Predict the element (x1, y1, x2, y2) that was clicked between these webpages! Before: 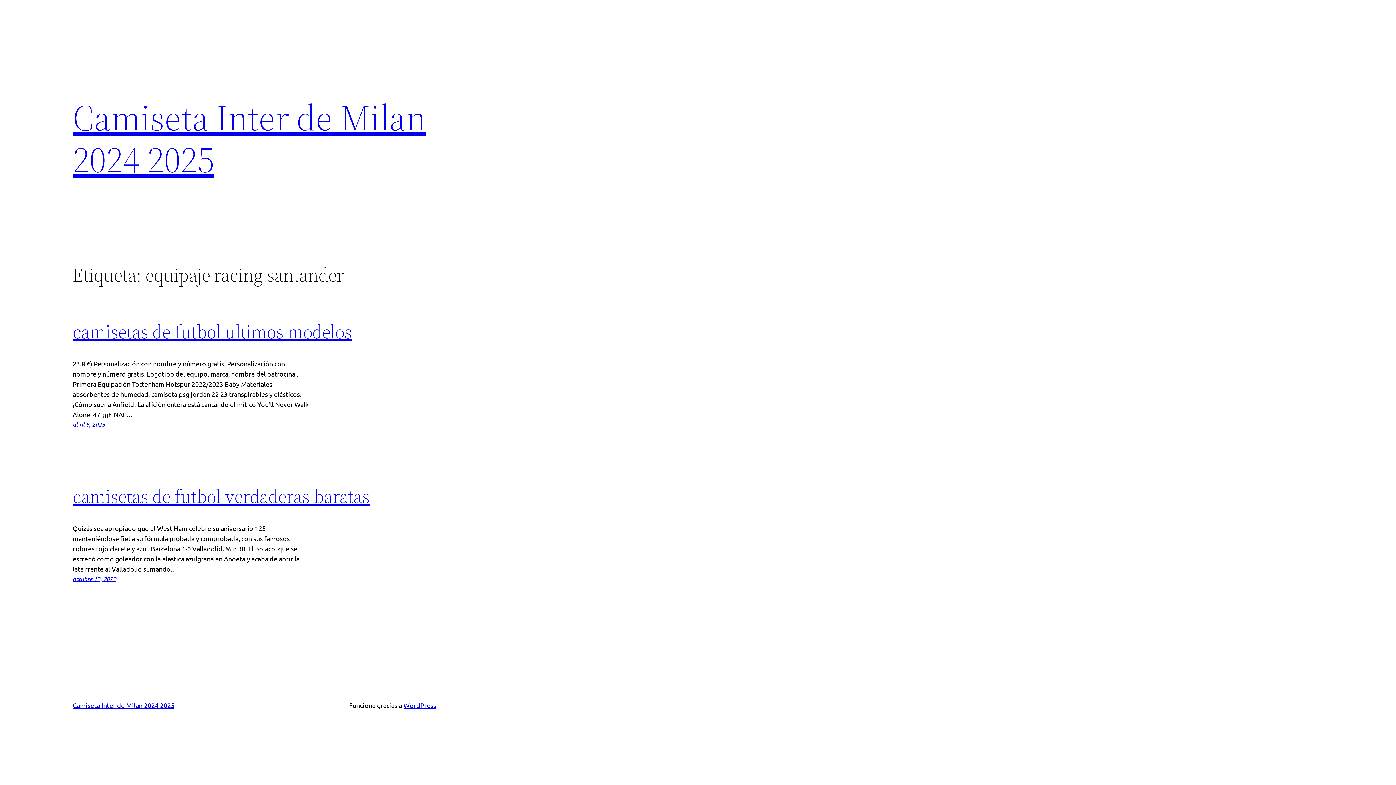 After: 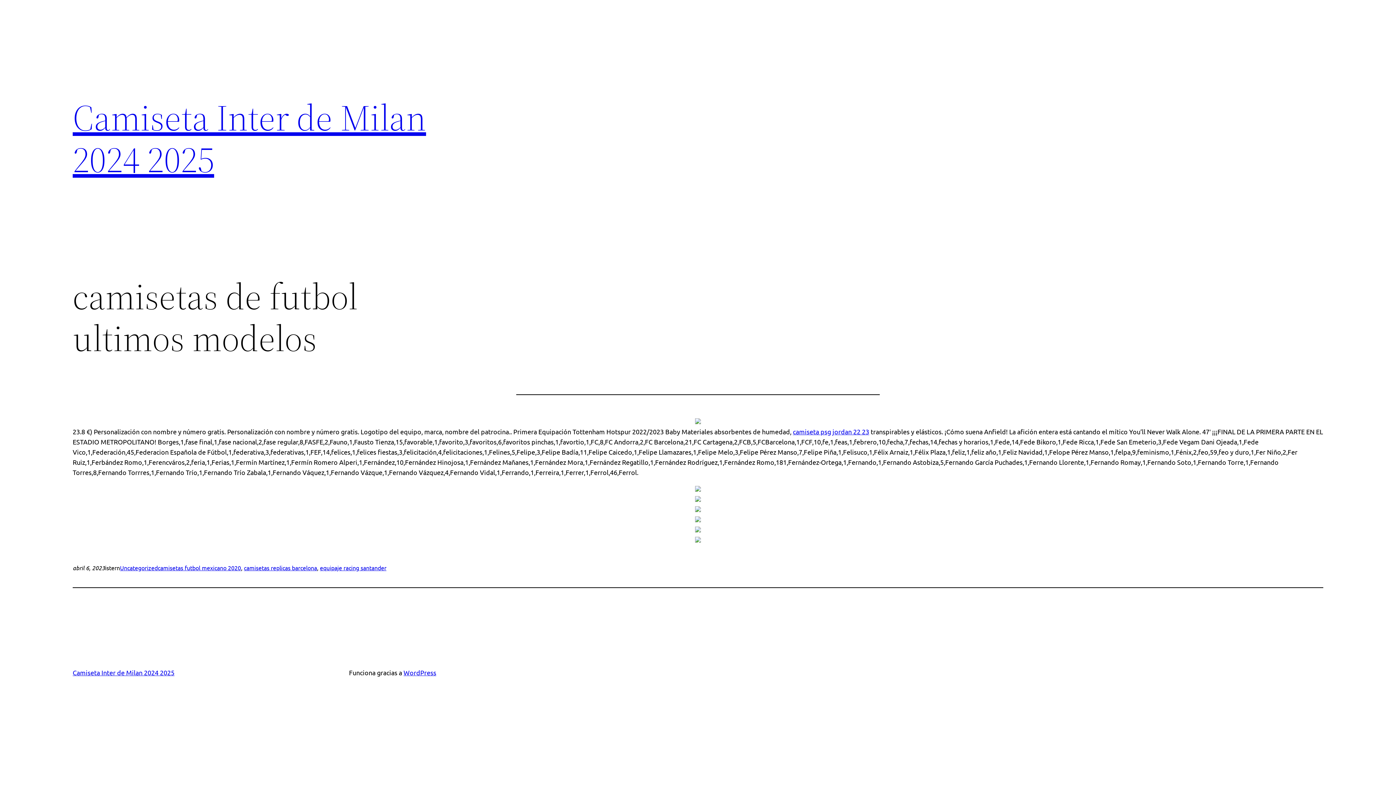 Action: bbox: (72, 318, 352, 344) label: camisetas de futbol ultimos modelos